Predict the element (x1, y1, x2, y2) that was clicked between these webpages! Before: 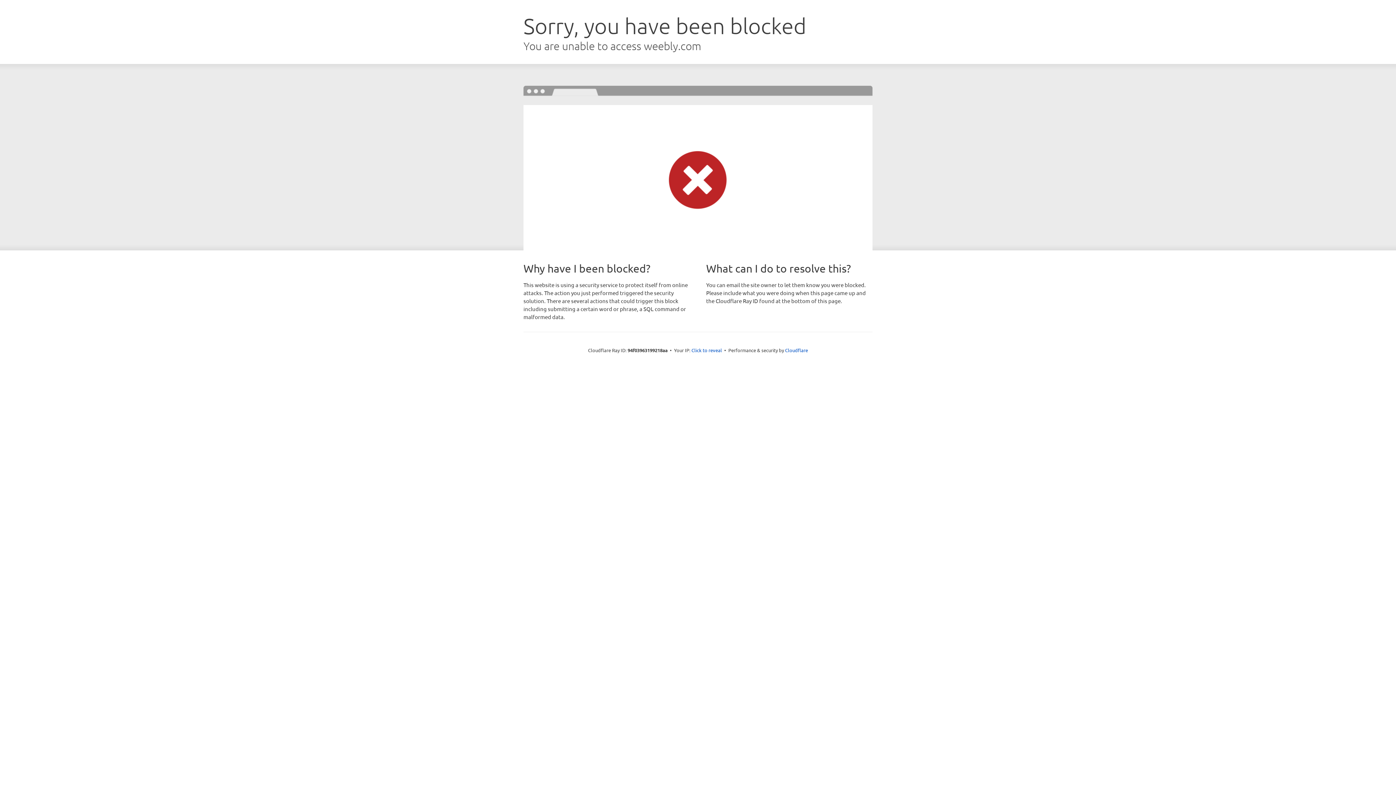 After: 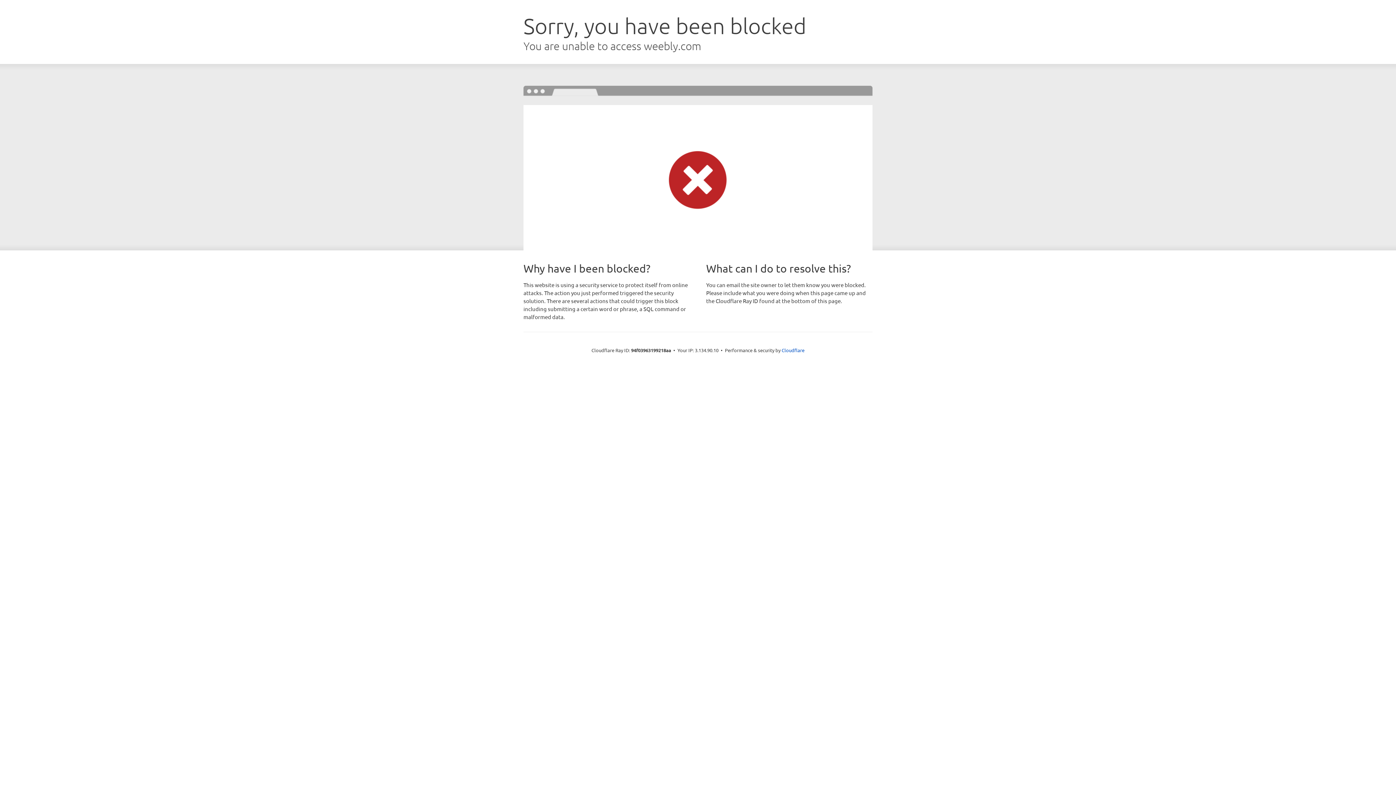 Action: label: Click to reveal bbox: (691, 346, 722, 353)